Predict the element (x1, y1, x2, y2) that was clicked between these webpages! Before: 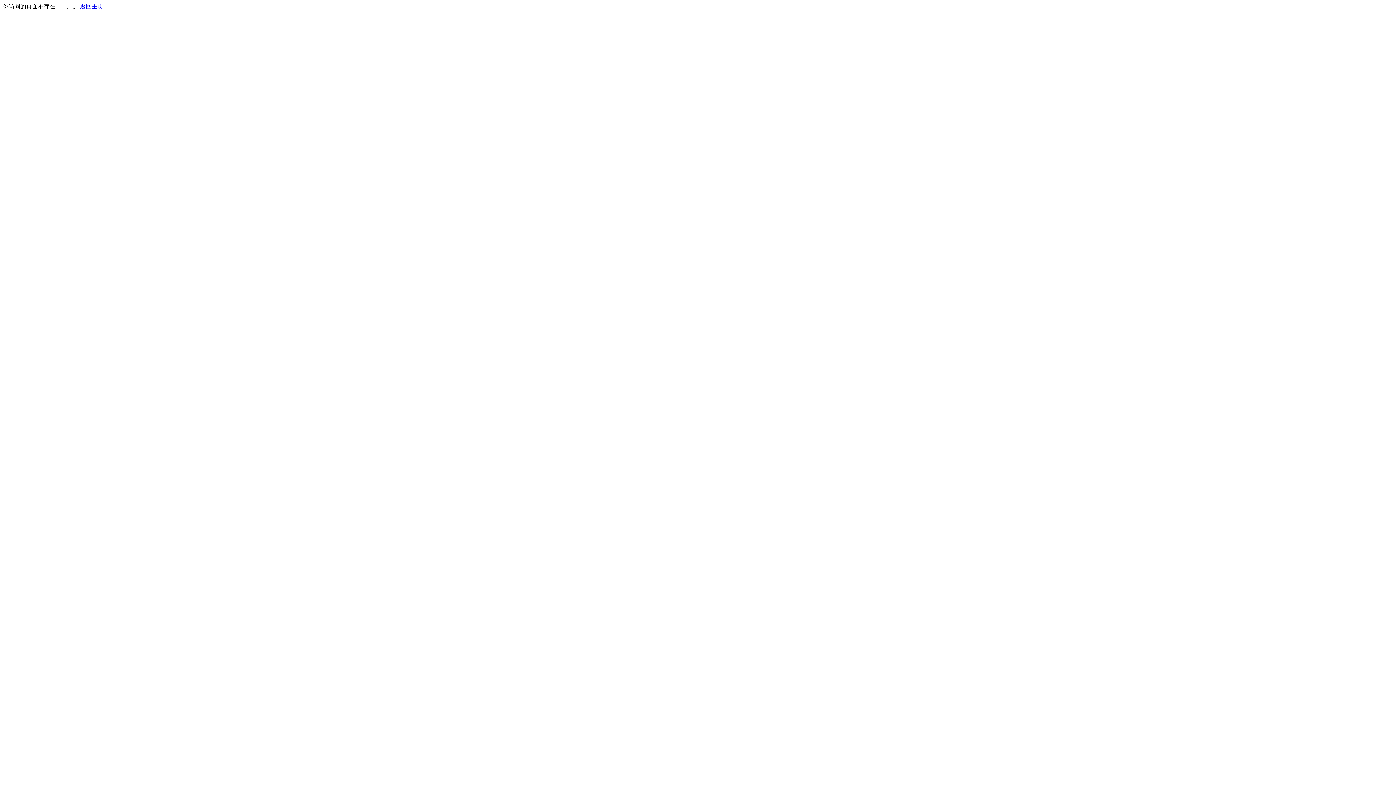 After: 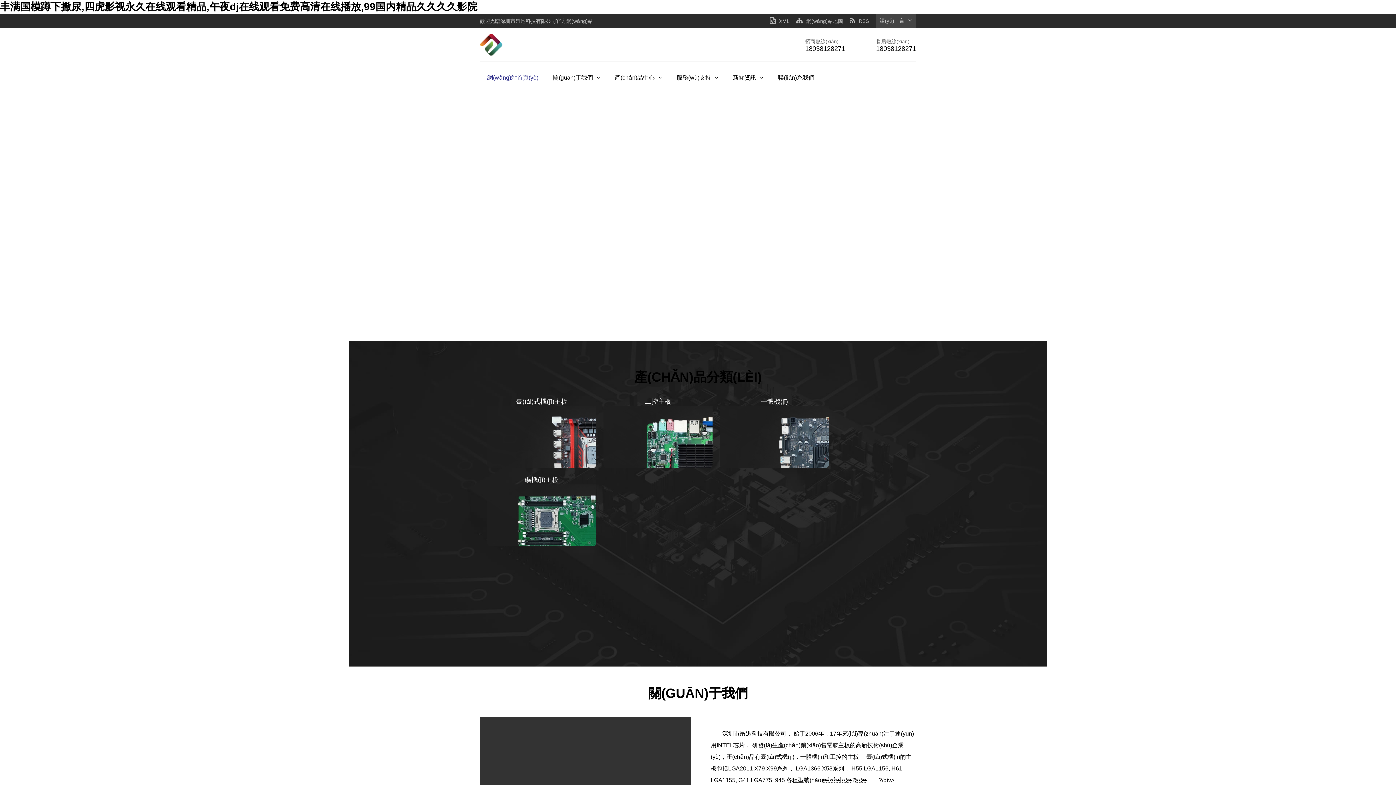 Action: bbox: (80, 3, 103, 9) label: 返回主页